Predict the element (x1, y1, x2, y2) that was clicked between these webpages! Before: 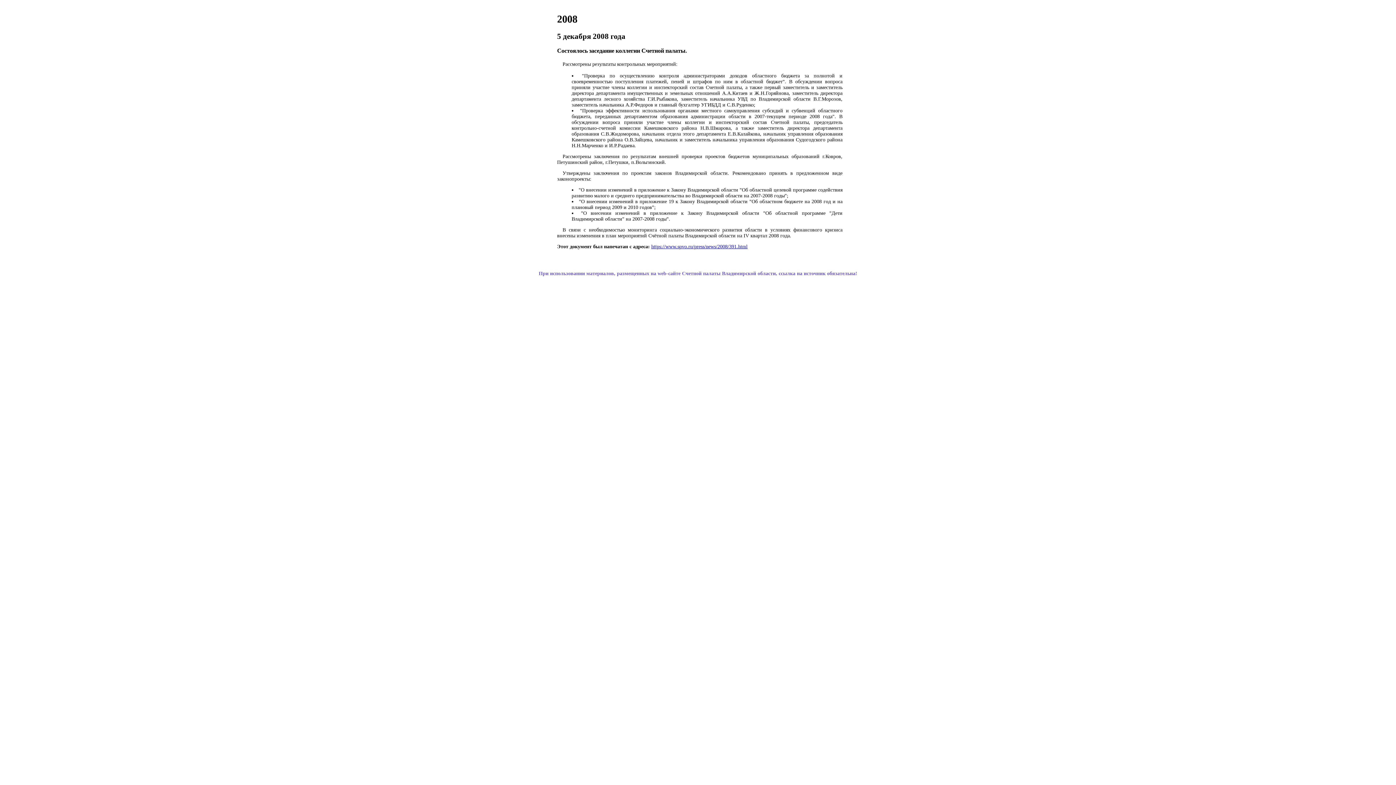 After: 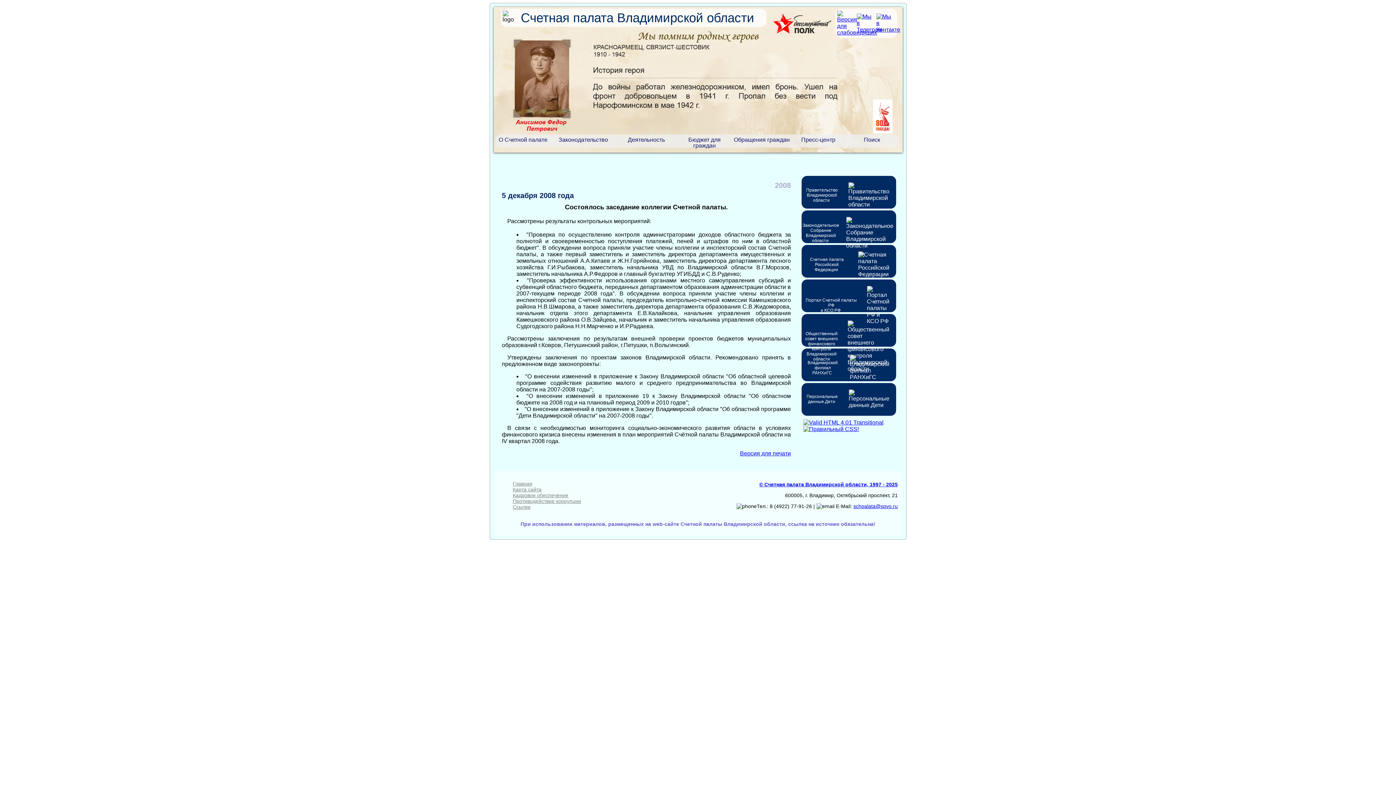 Action: bbox: (651, 244, 747, 249) label: https://www.spvo.ru/press/news/2008/391.html